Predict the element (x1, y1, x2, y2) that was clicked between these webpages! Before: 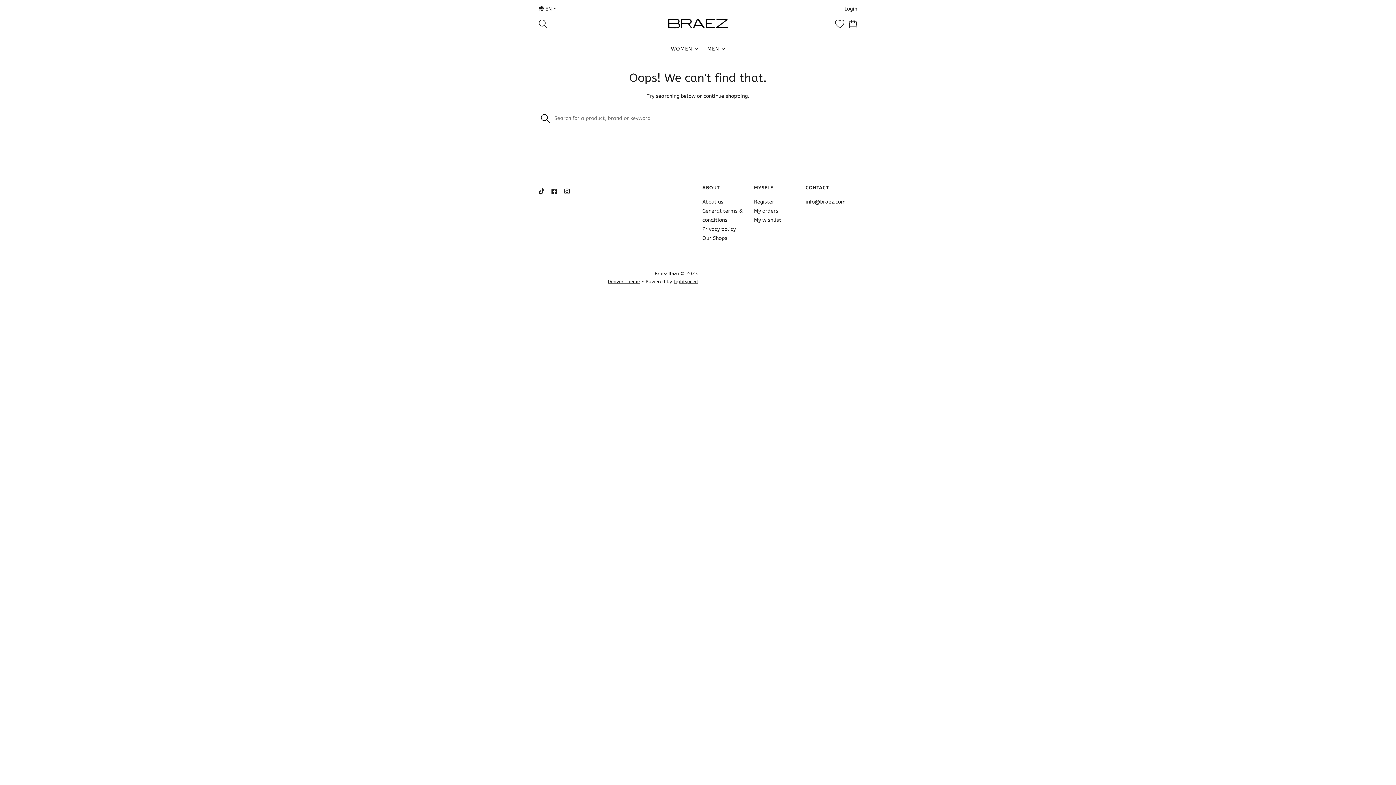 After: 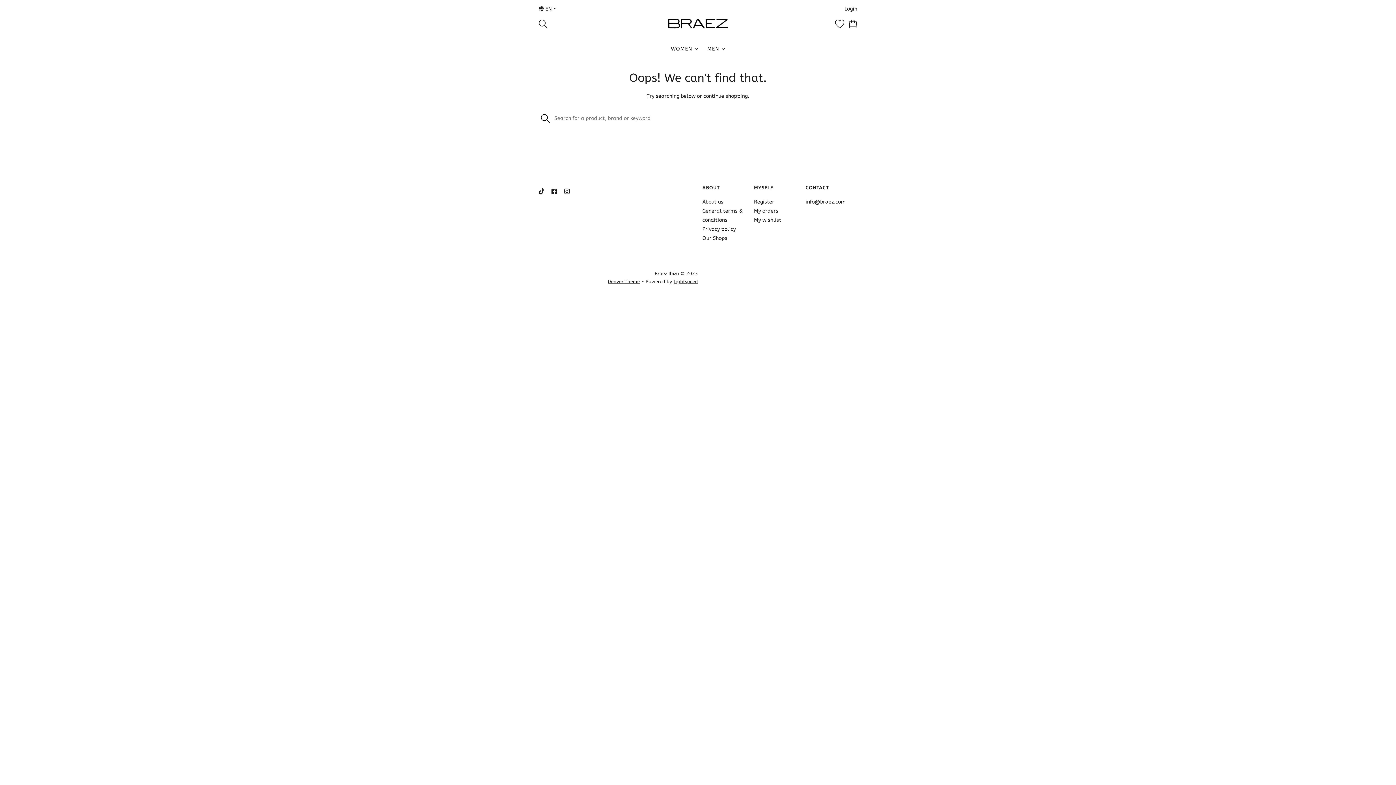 Action: bbox: (673, 278, 698, 284) label: Lightspeed